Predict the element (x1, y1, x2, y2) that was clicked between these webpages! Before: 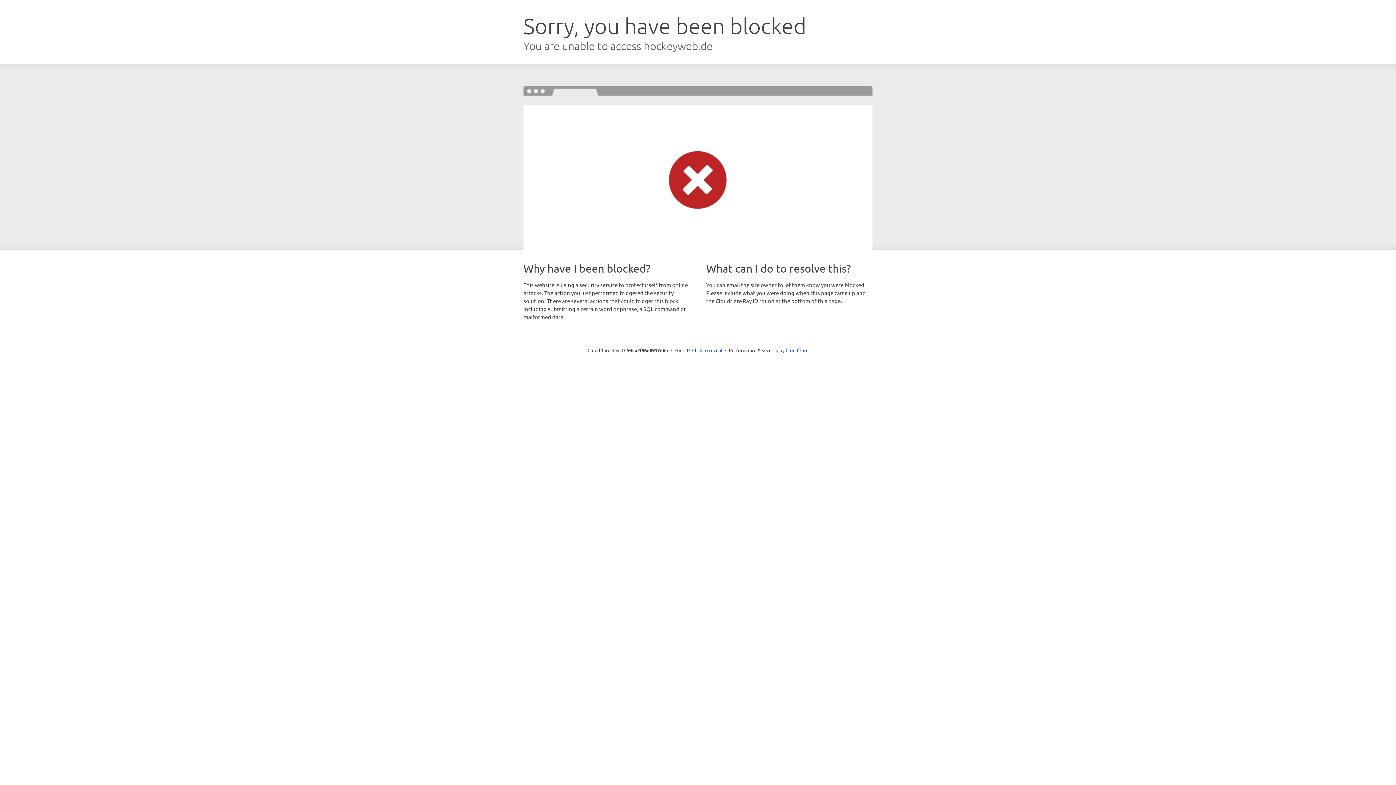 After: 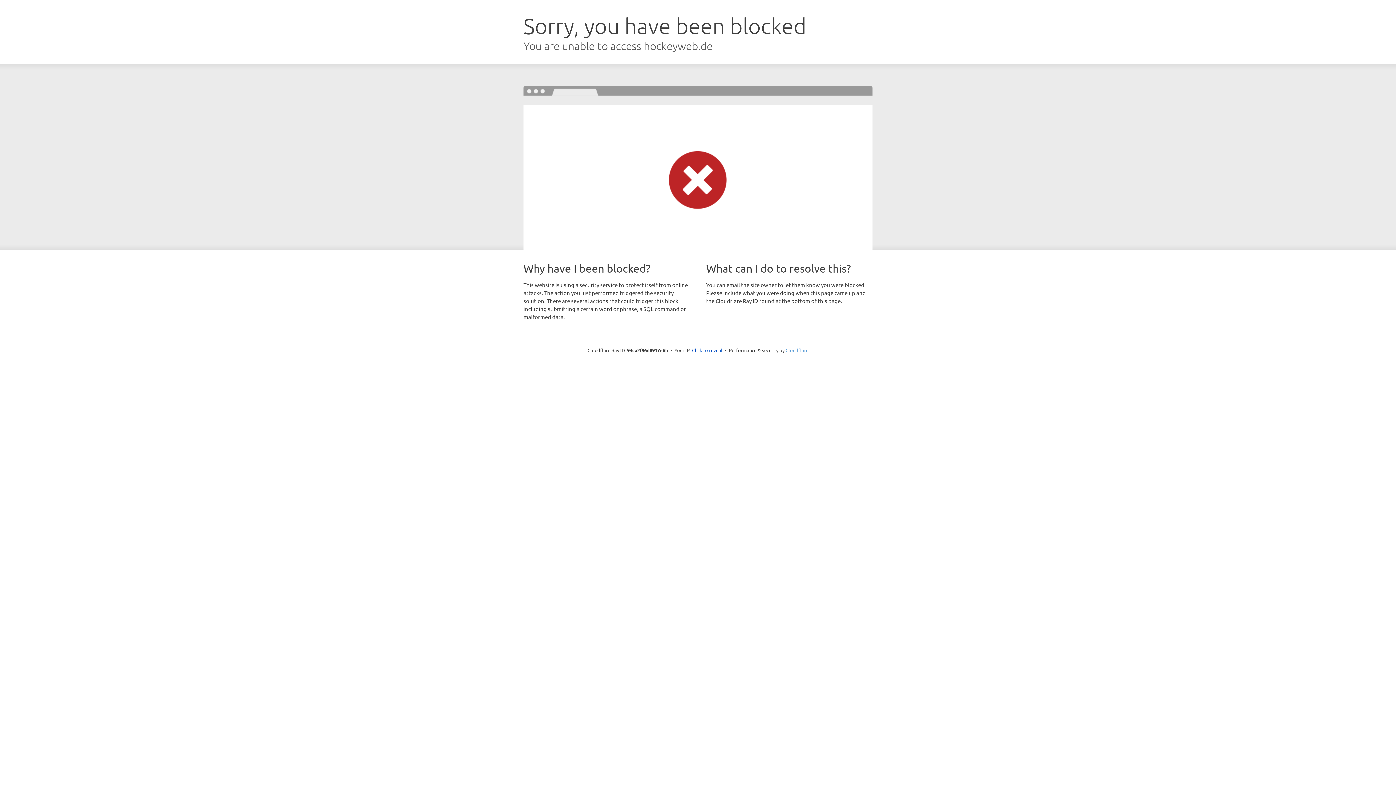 Action: label: Cloudflare bbox: (785, 347, 808, 353)